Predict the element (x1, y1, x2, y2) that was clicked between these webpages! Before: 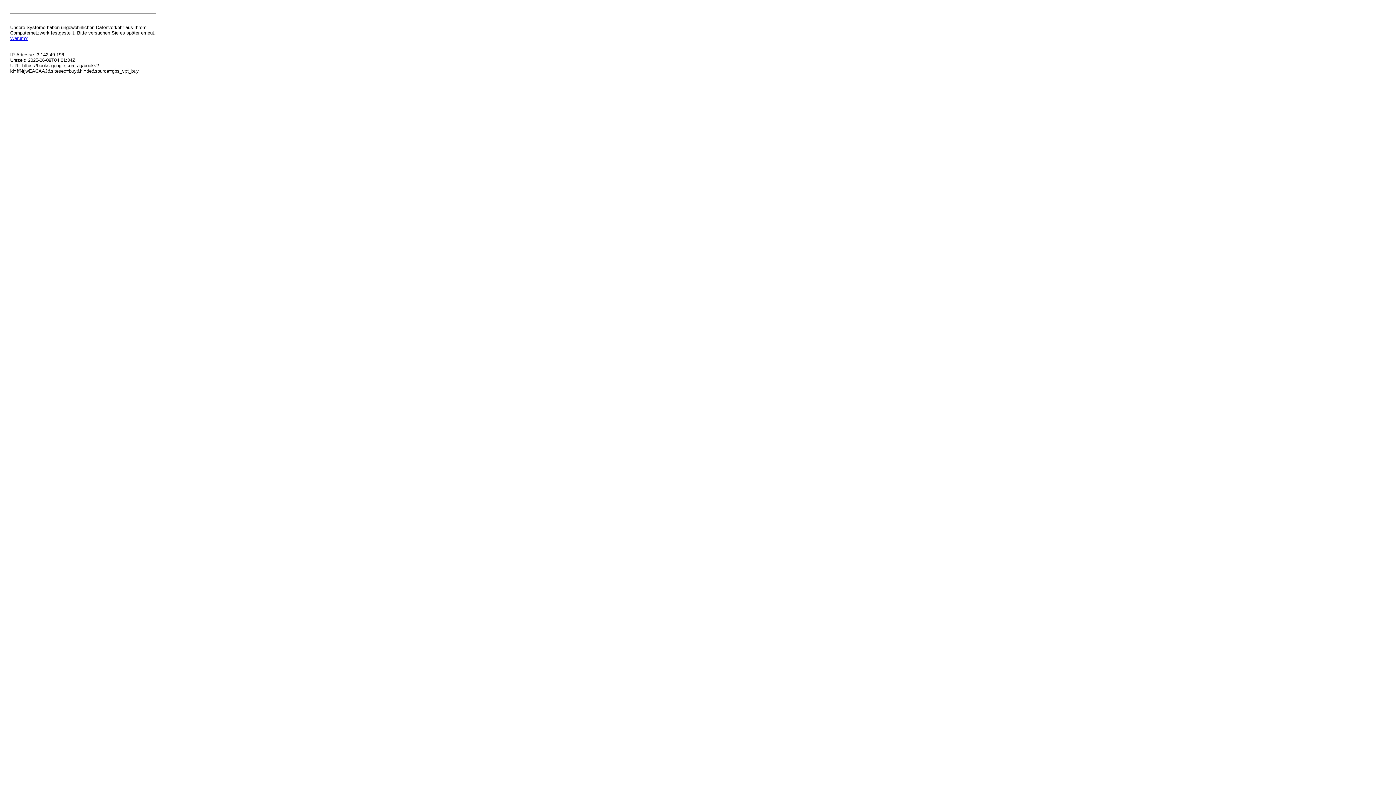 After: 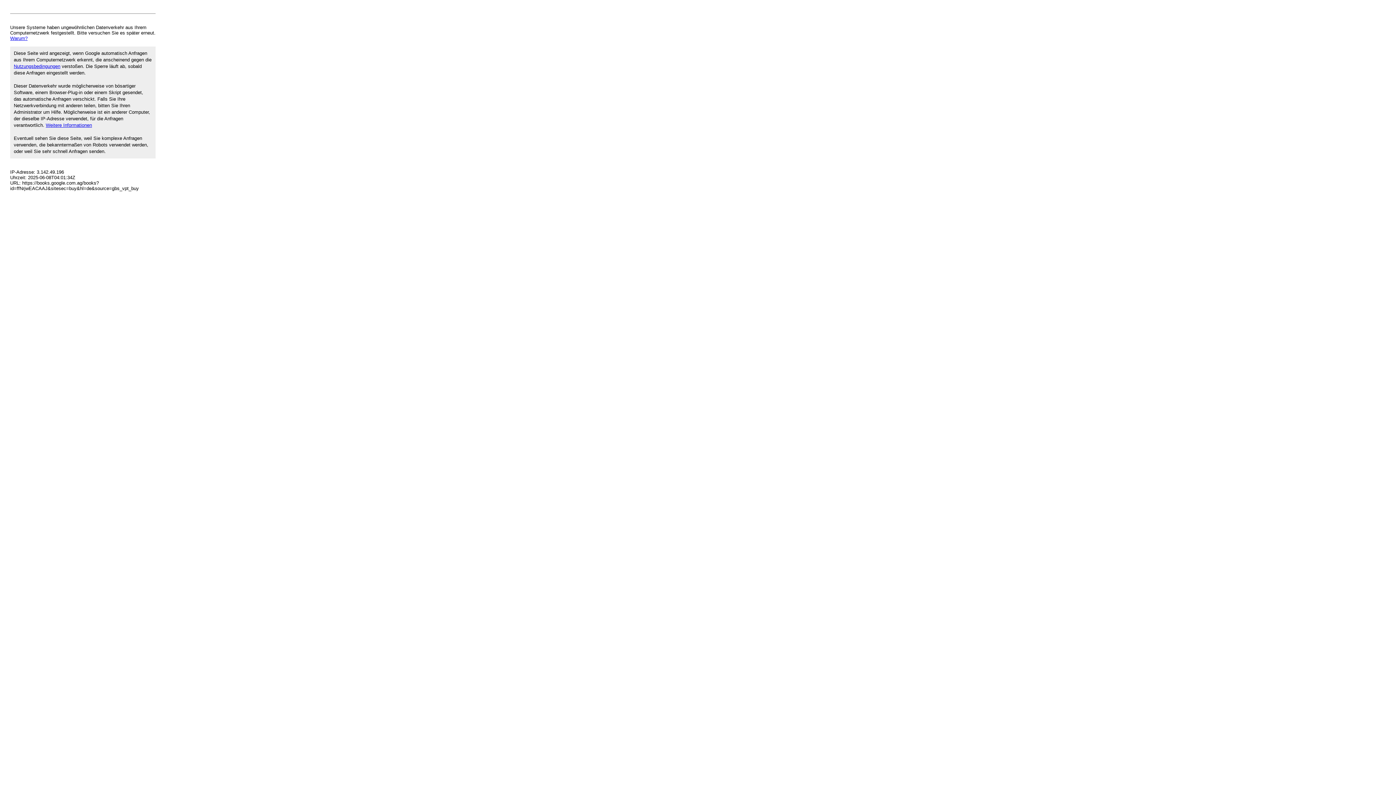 Action: bbox: (10, 35, 27, 41) label: Warum?